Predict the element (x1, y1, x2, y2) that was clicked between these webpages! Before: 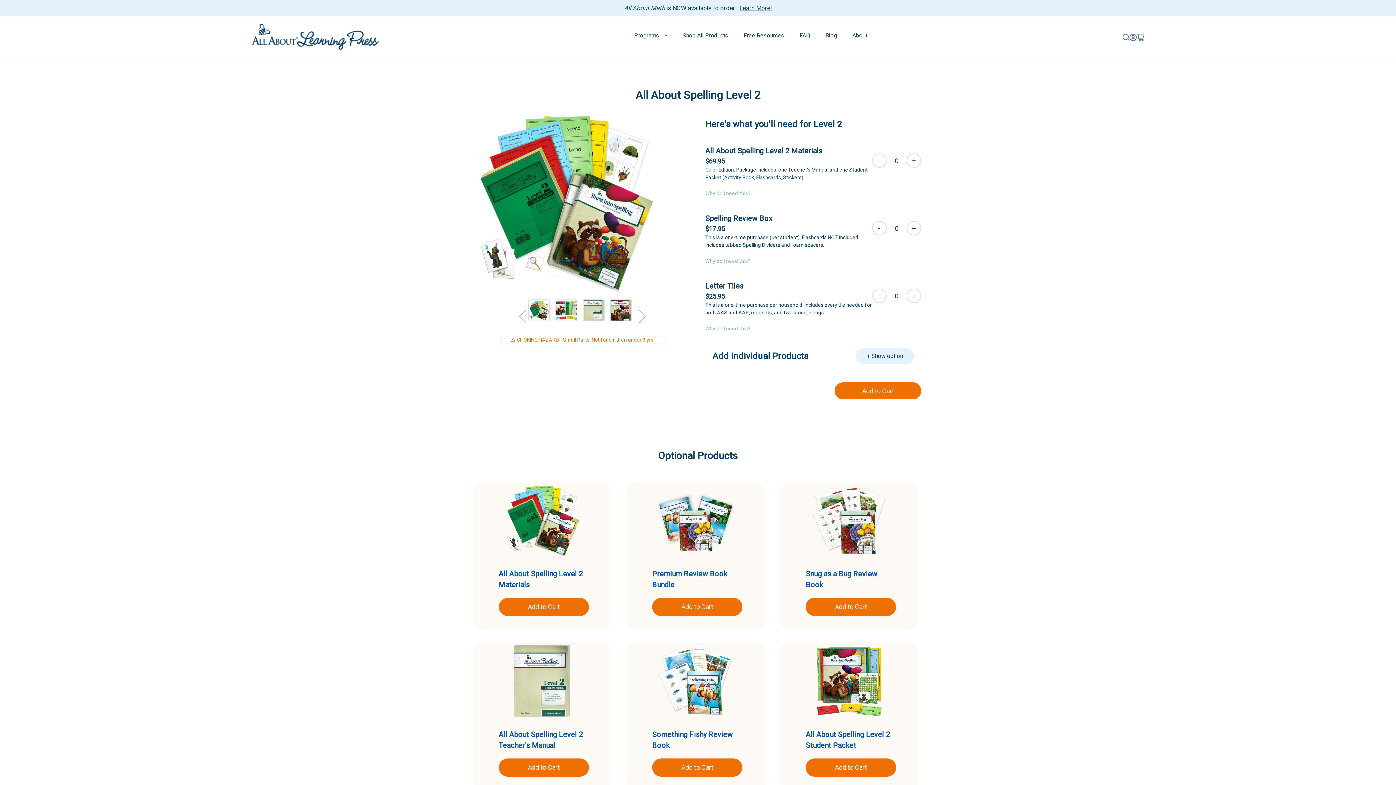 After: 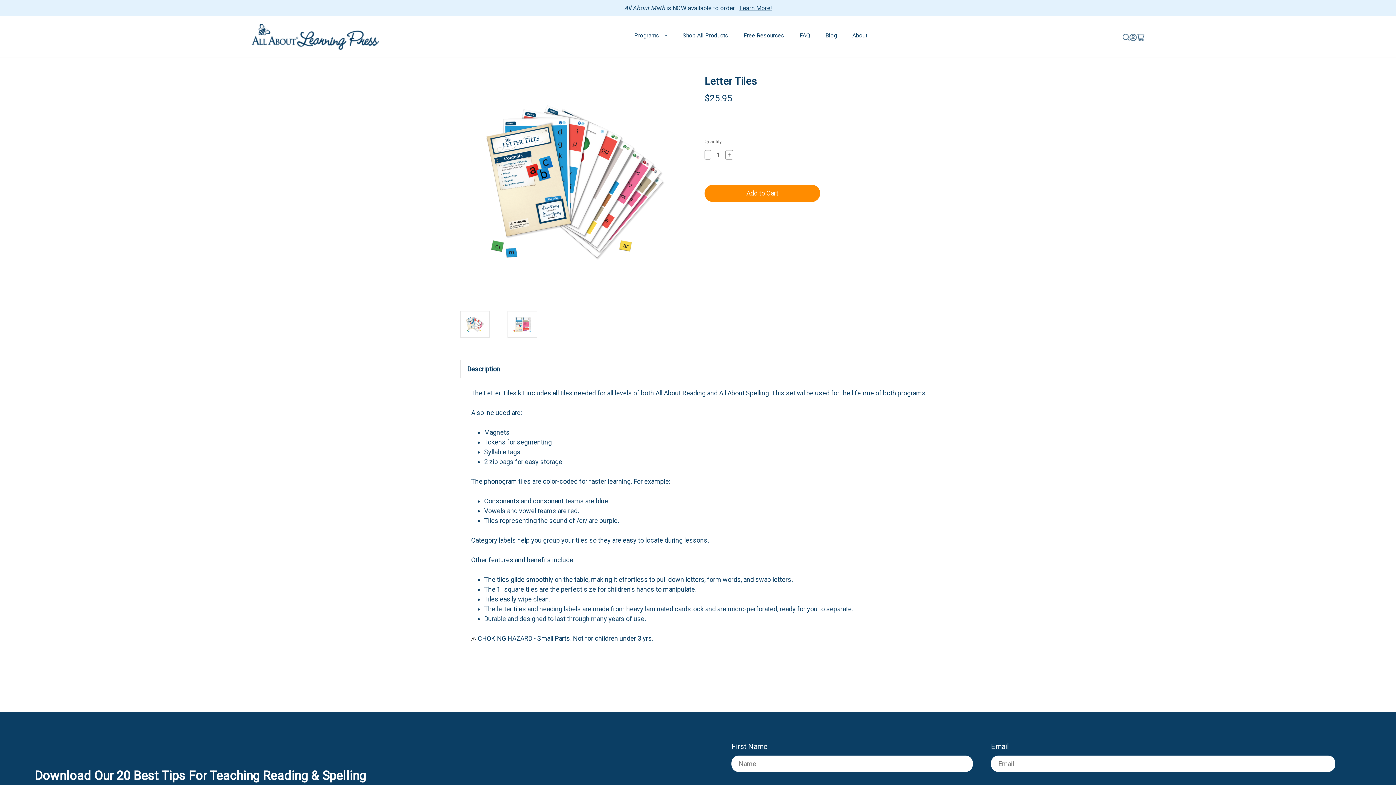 Action: label: Letter Tiles bbox: (705, 281, 743, 290)